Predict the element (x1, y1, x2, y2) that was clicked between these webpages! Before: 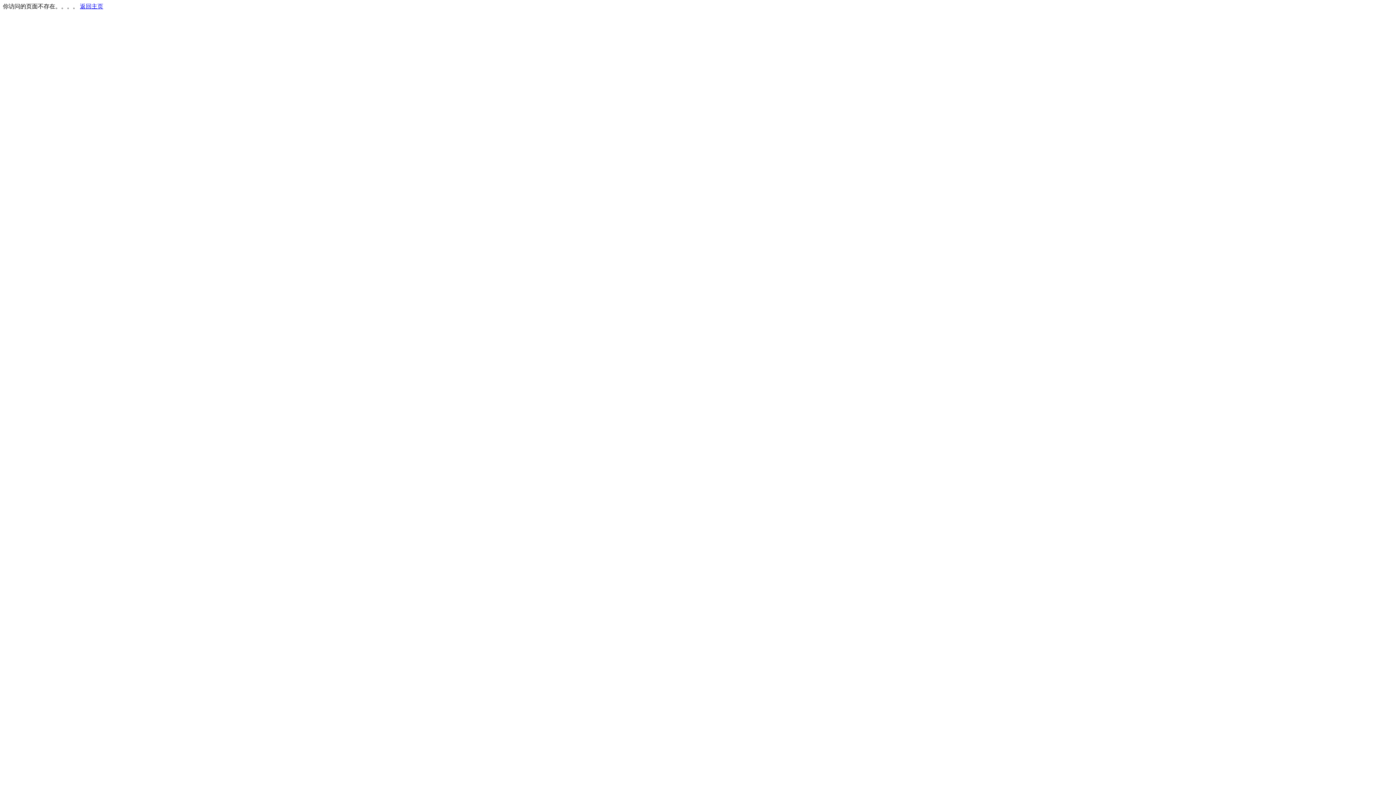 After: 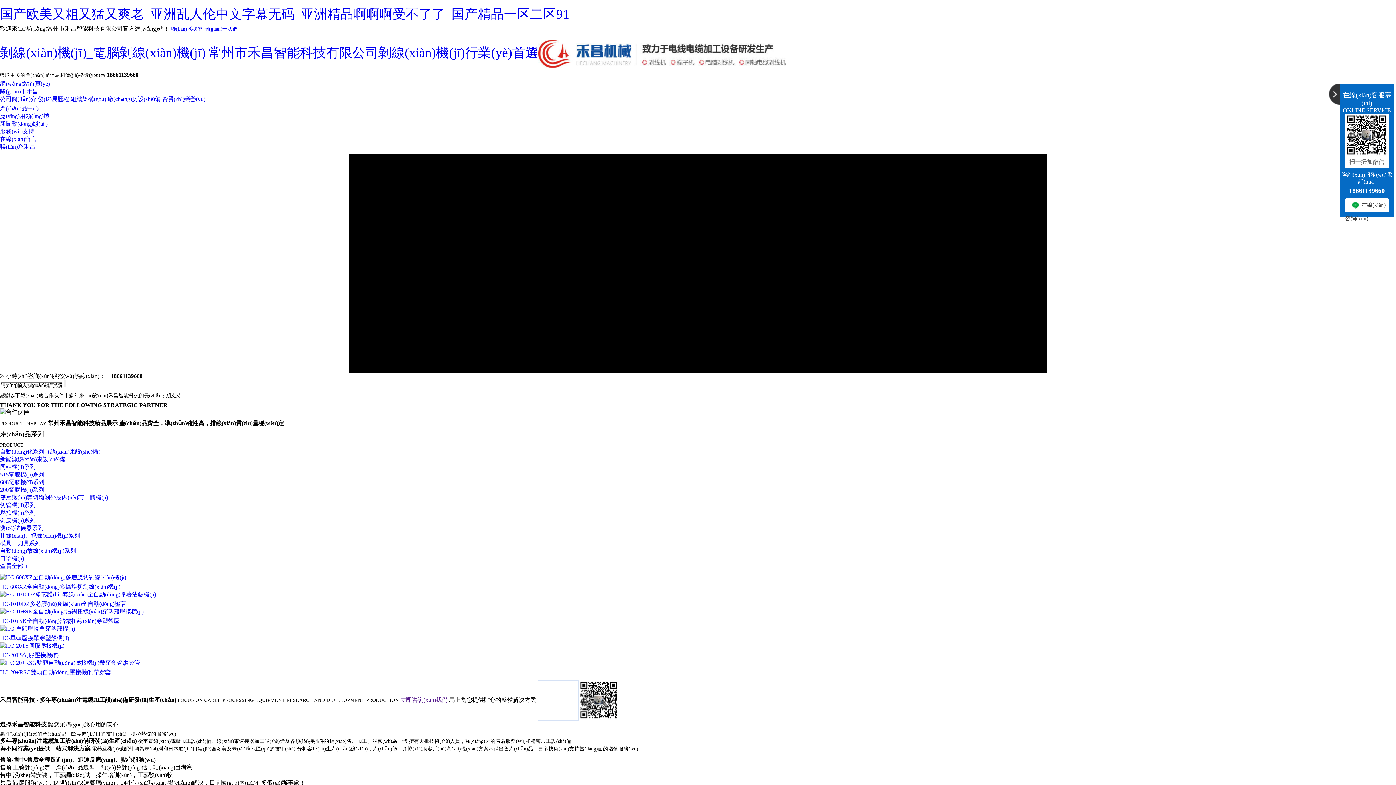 Action: label: 返回主页 bbox: (80, 3, 103, 9)